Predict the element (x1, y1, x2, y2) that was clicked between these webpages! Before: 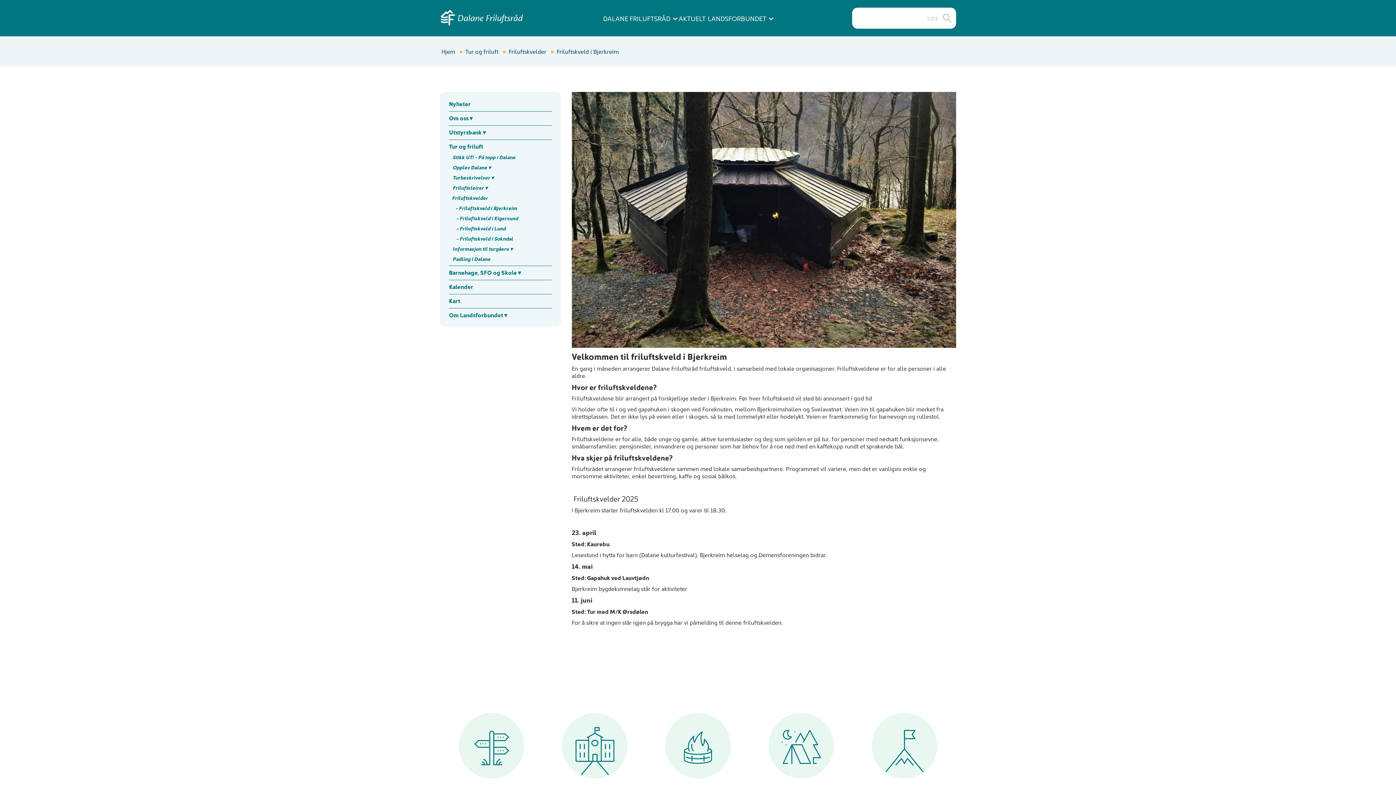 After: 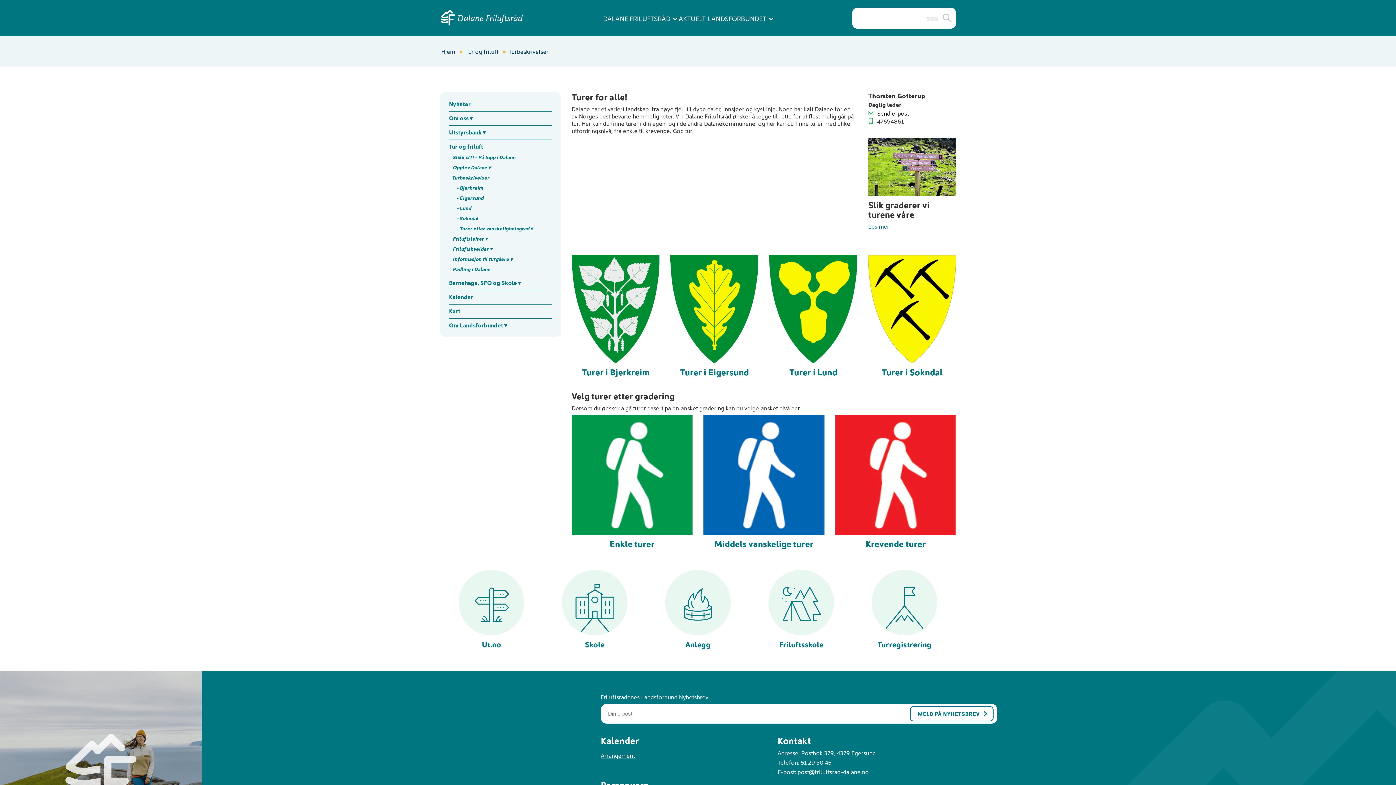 Action: bbox: (452, 172, 551, 182) label: Turbeskrivelser